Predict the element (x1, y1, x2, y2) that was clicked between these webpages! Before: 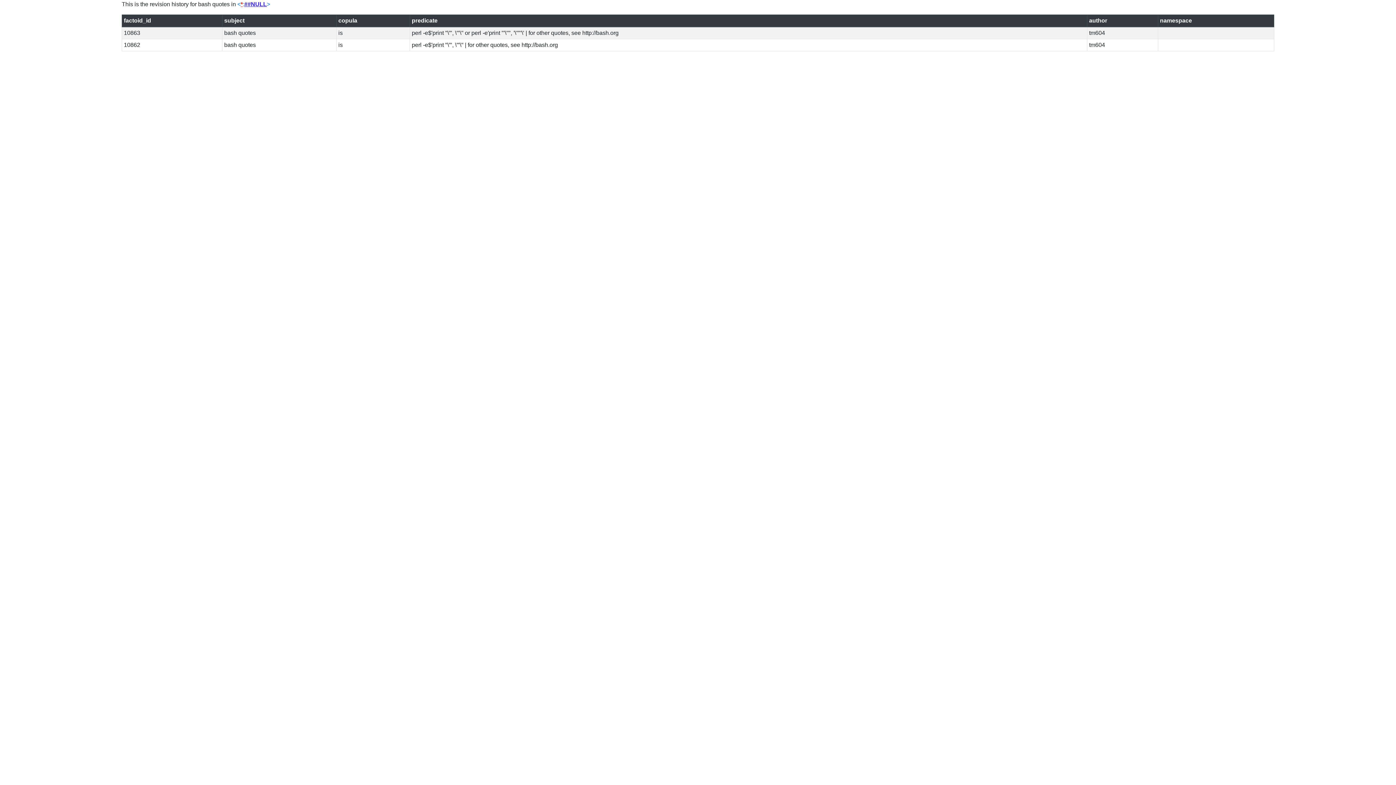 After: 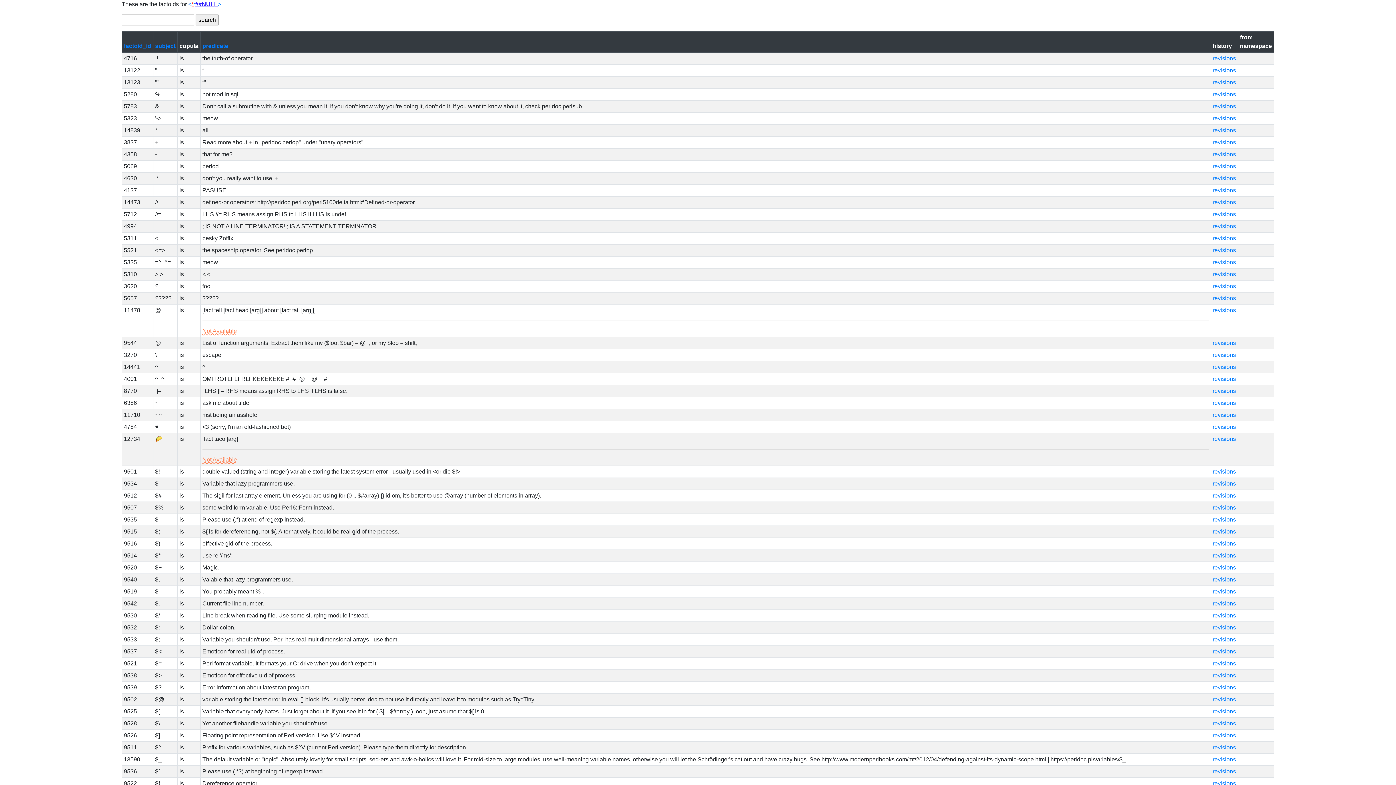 Action: label: <*:##NULL> bbox: (237, 1, 270, 7)